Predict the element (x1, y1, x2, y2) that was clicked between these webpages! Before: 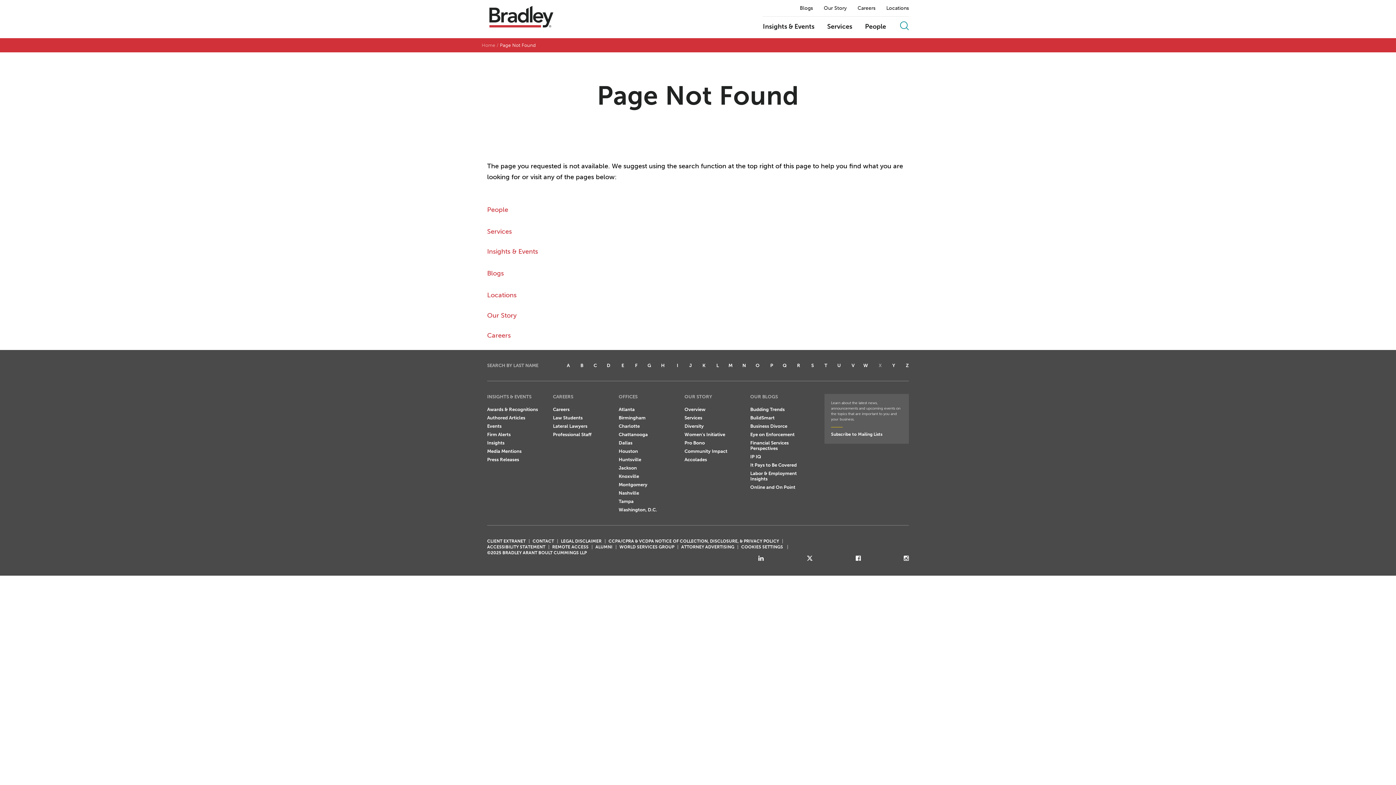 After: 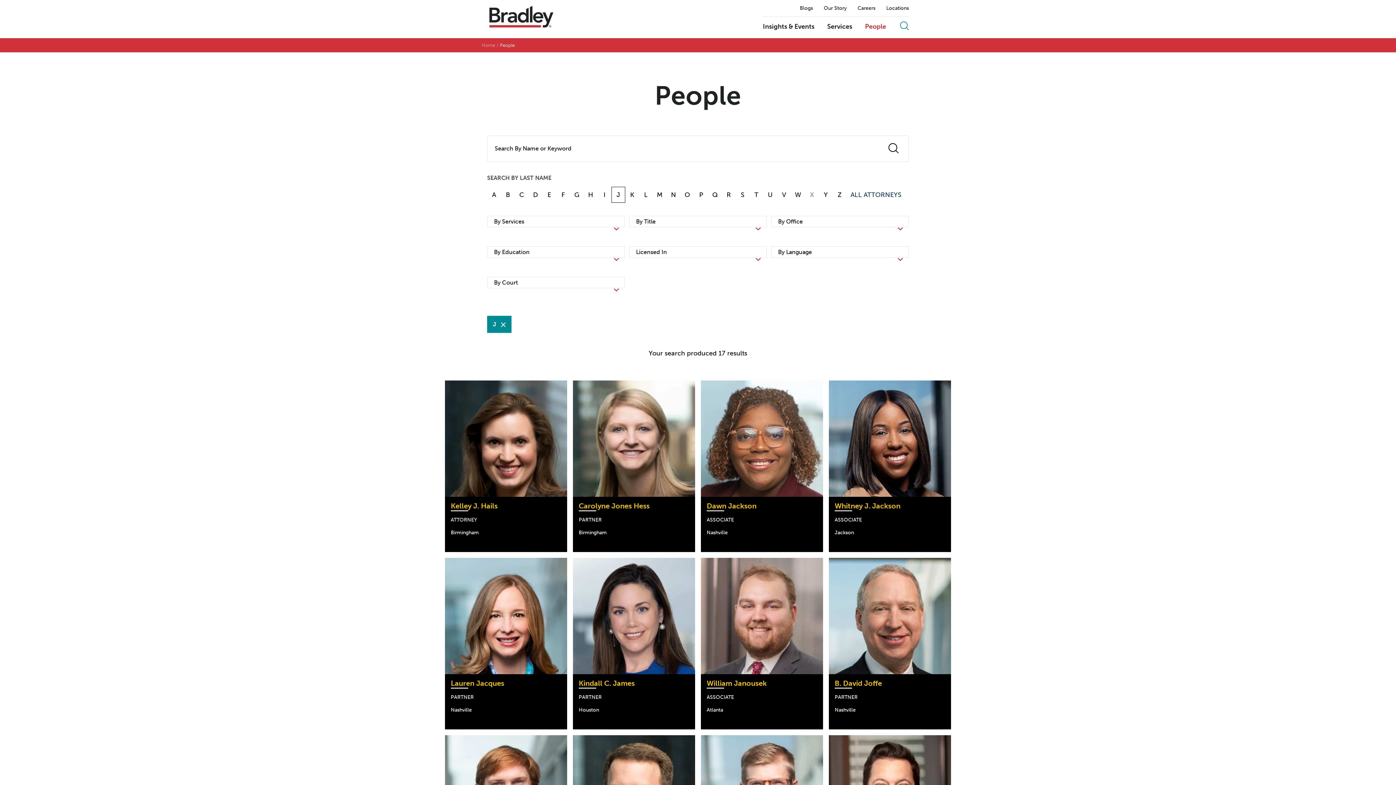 Action: label: J bbox: (689, 362, 691, 368)